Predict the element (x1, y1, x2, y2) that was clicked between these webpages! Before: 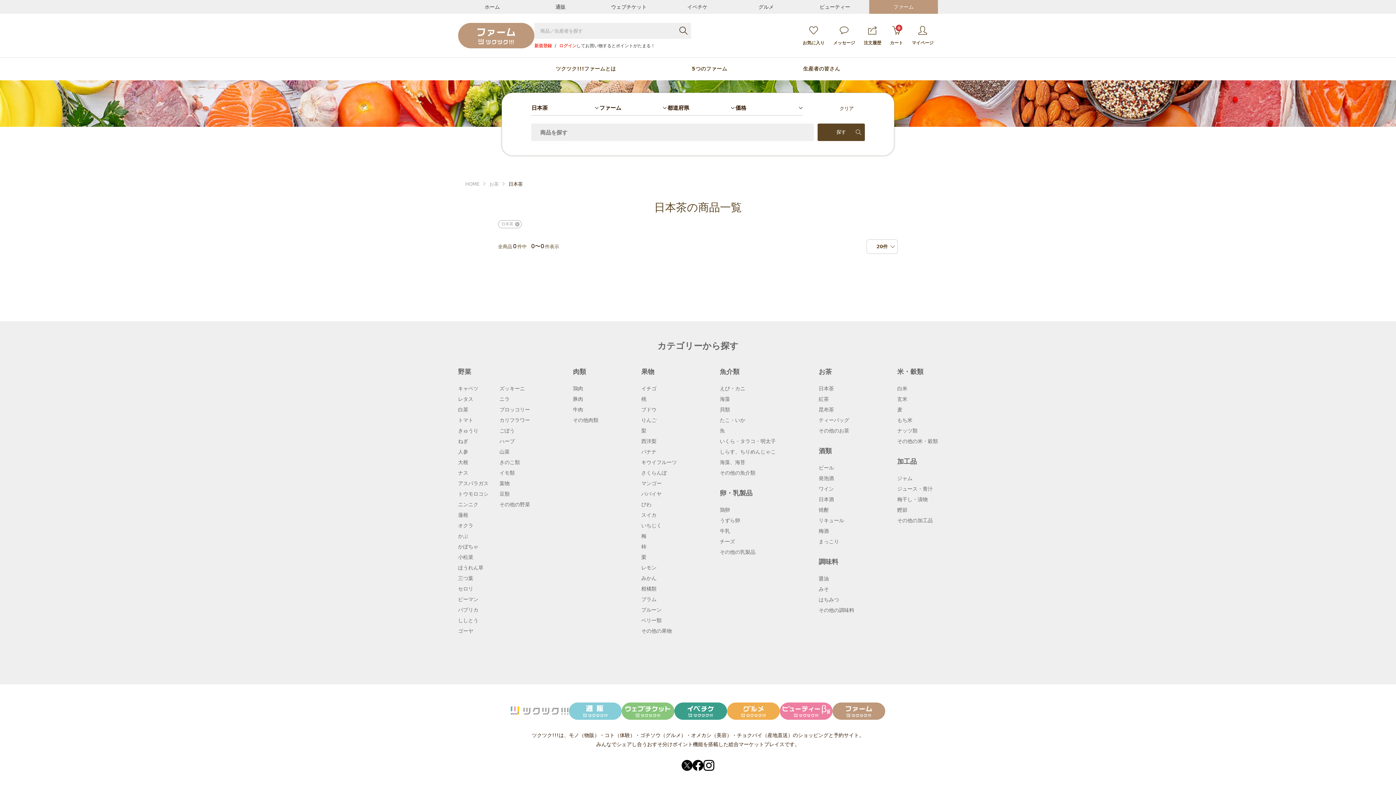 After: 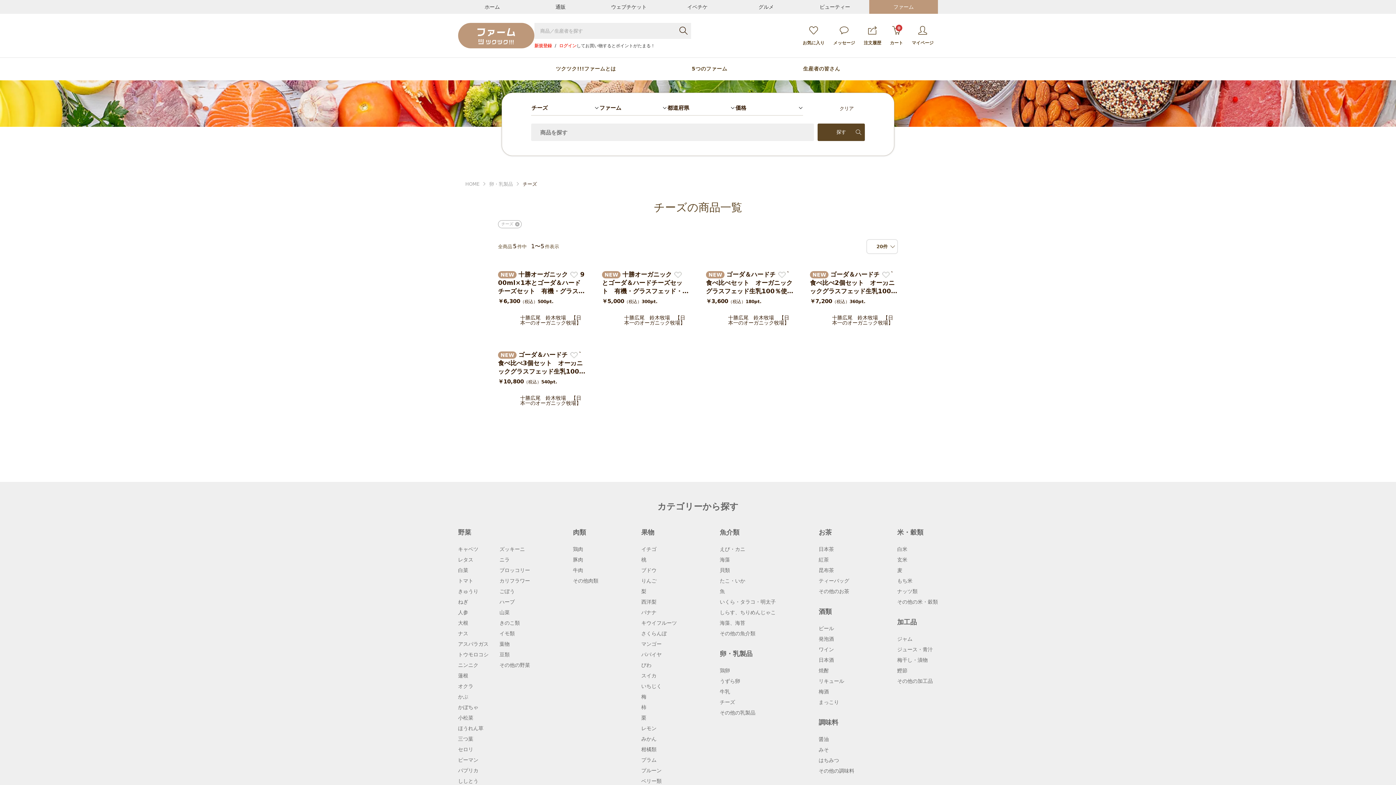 Action: bbox: (720, 539, 776, 544) label: チーズ